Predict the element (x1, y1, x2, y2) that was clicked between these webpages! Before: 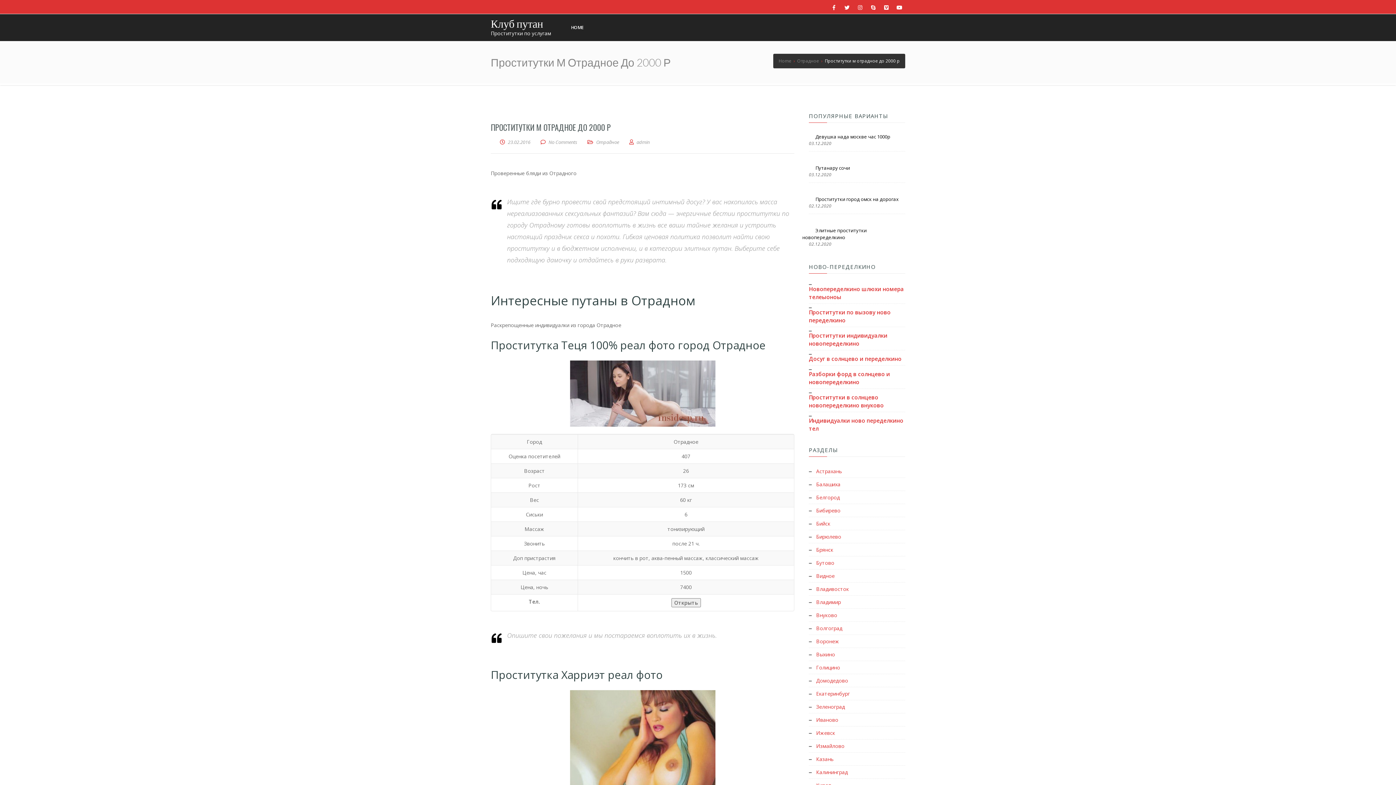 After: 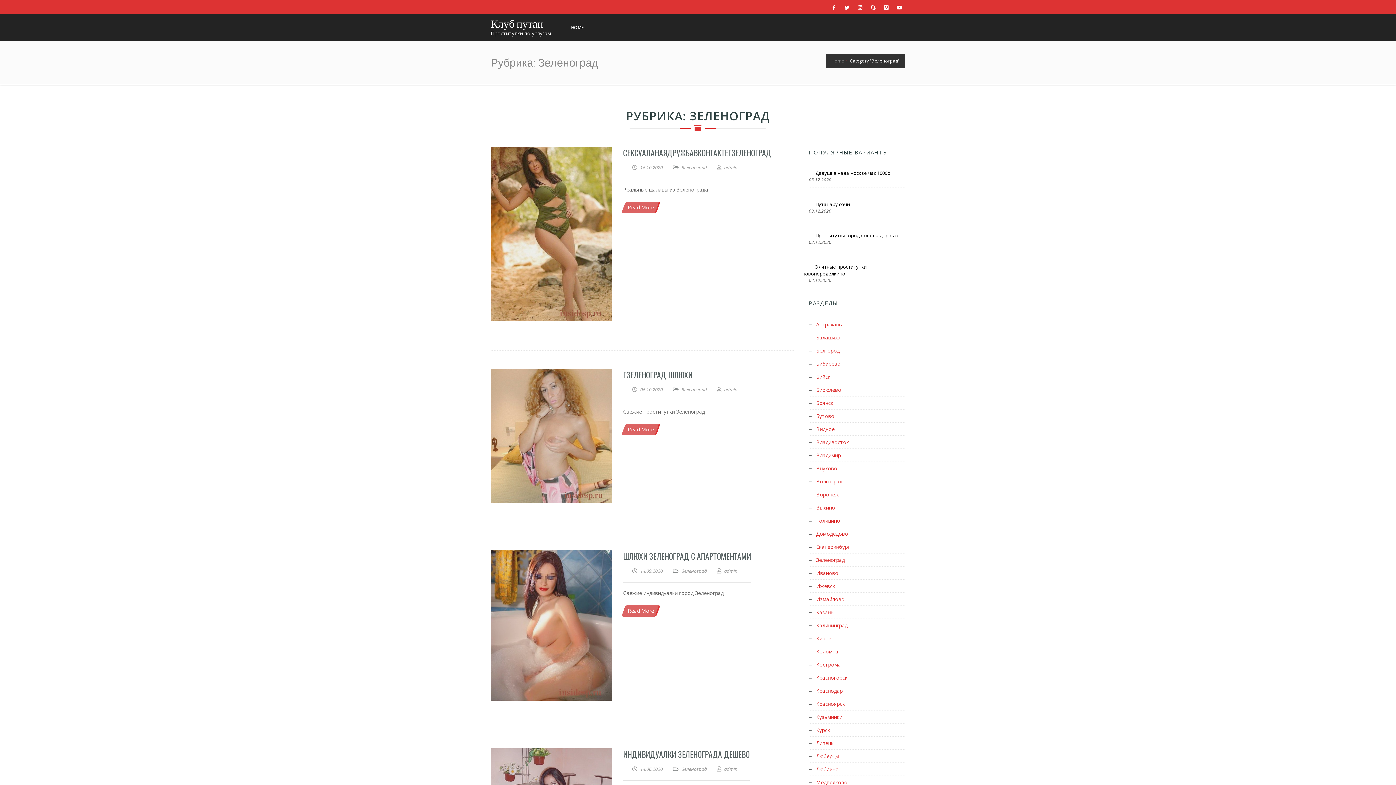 Action: bbox: (816, 703, 845, 710) label: Зеленоград